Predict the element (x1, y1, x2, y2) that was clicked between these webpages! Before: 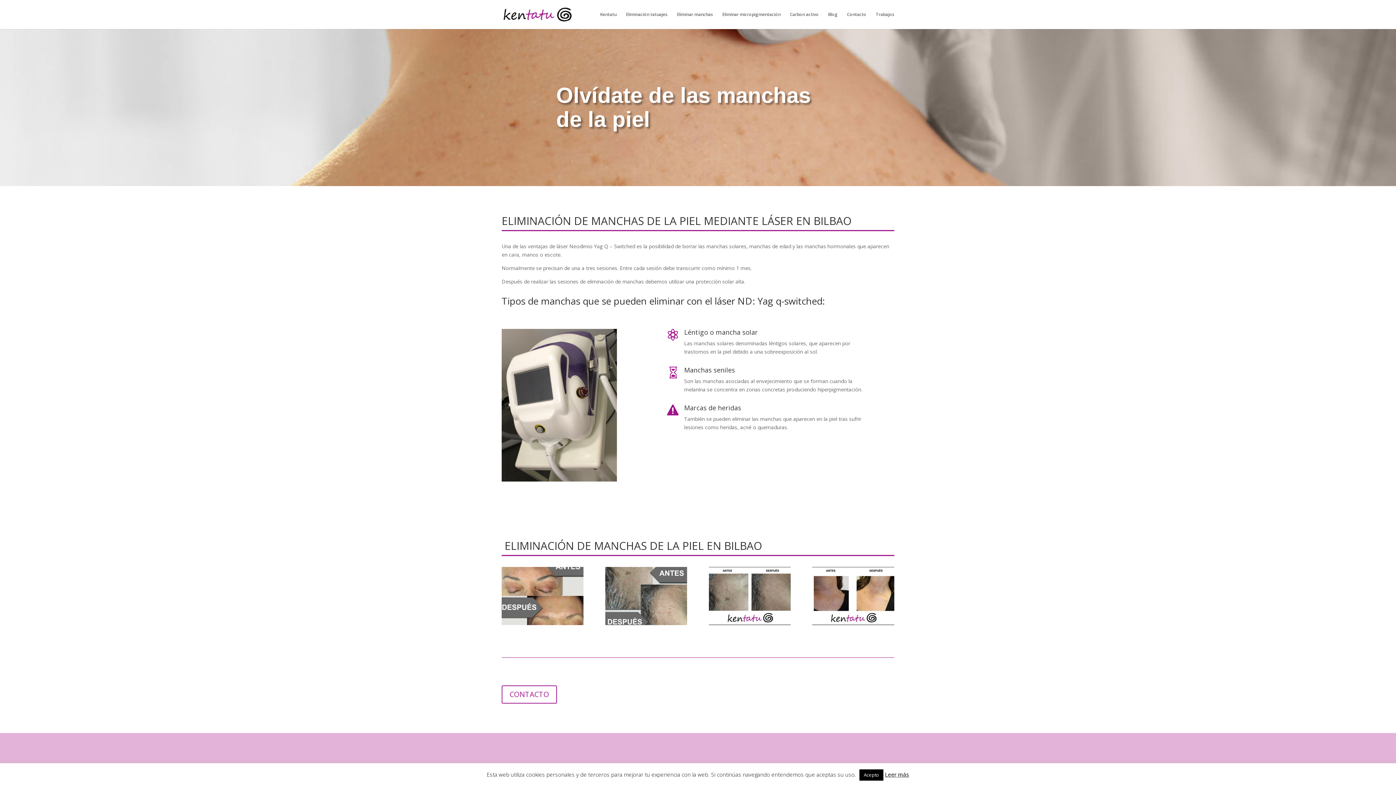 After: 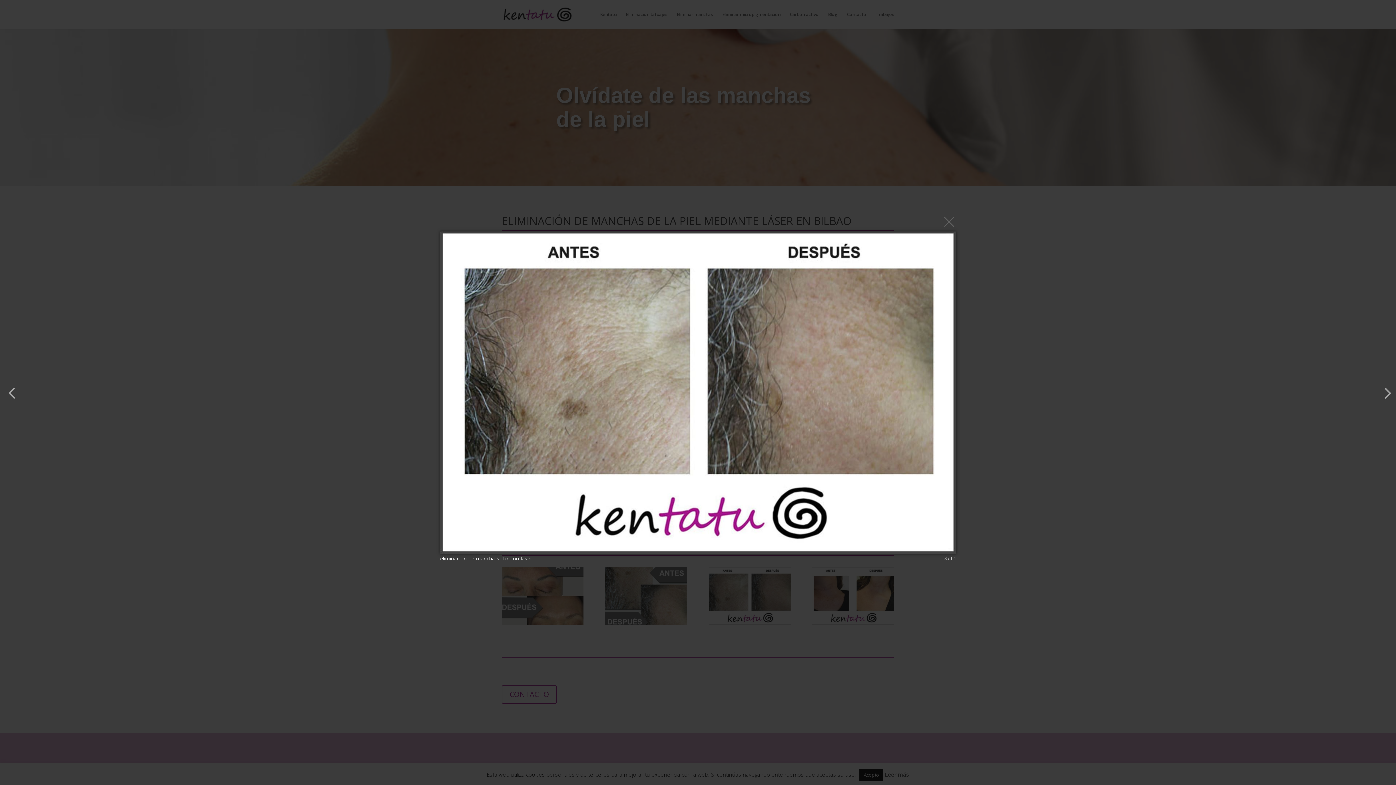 Action: bbox: (708, 620, 790, 626)